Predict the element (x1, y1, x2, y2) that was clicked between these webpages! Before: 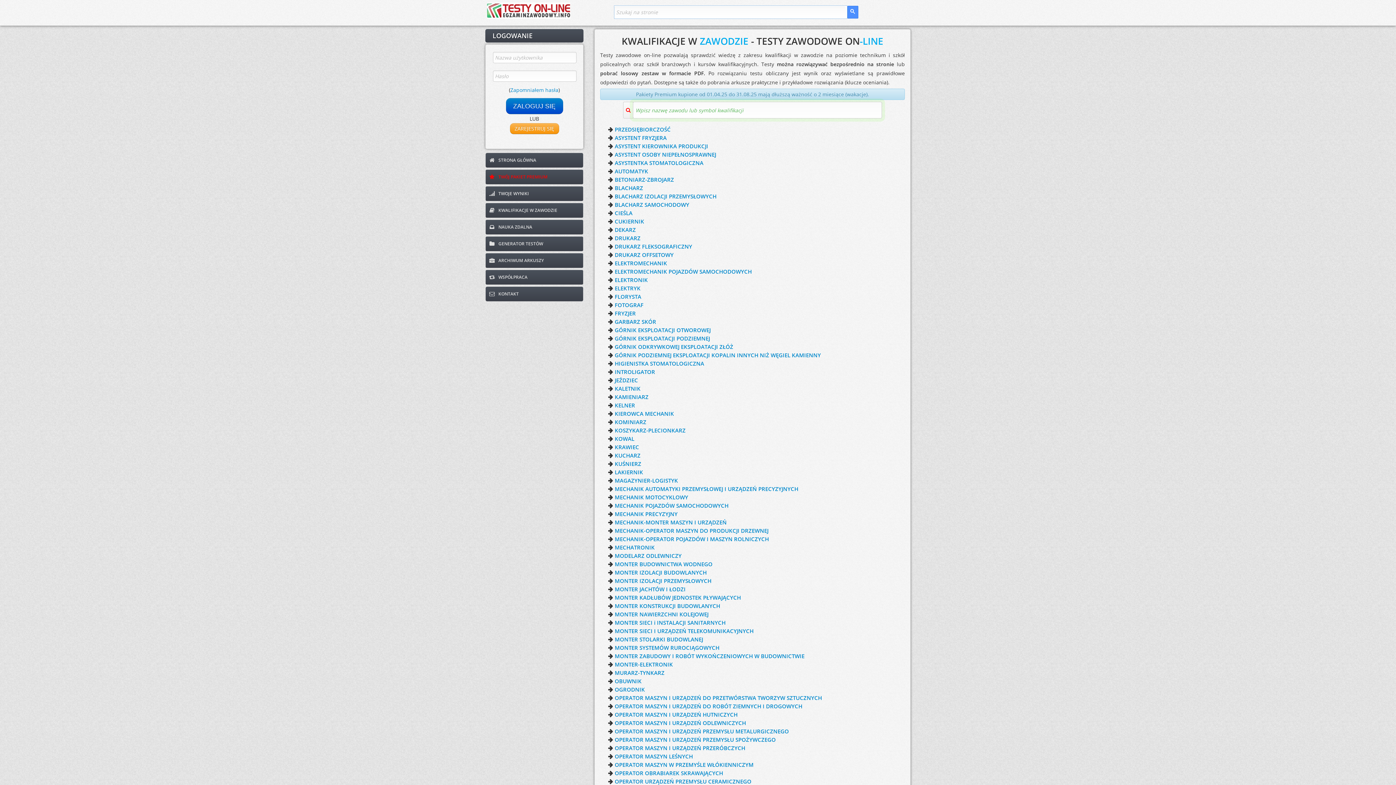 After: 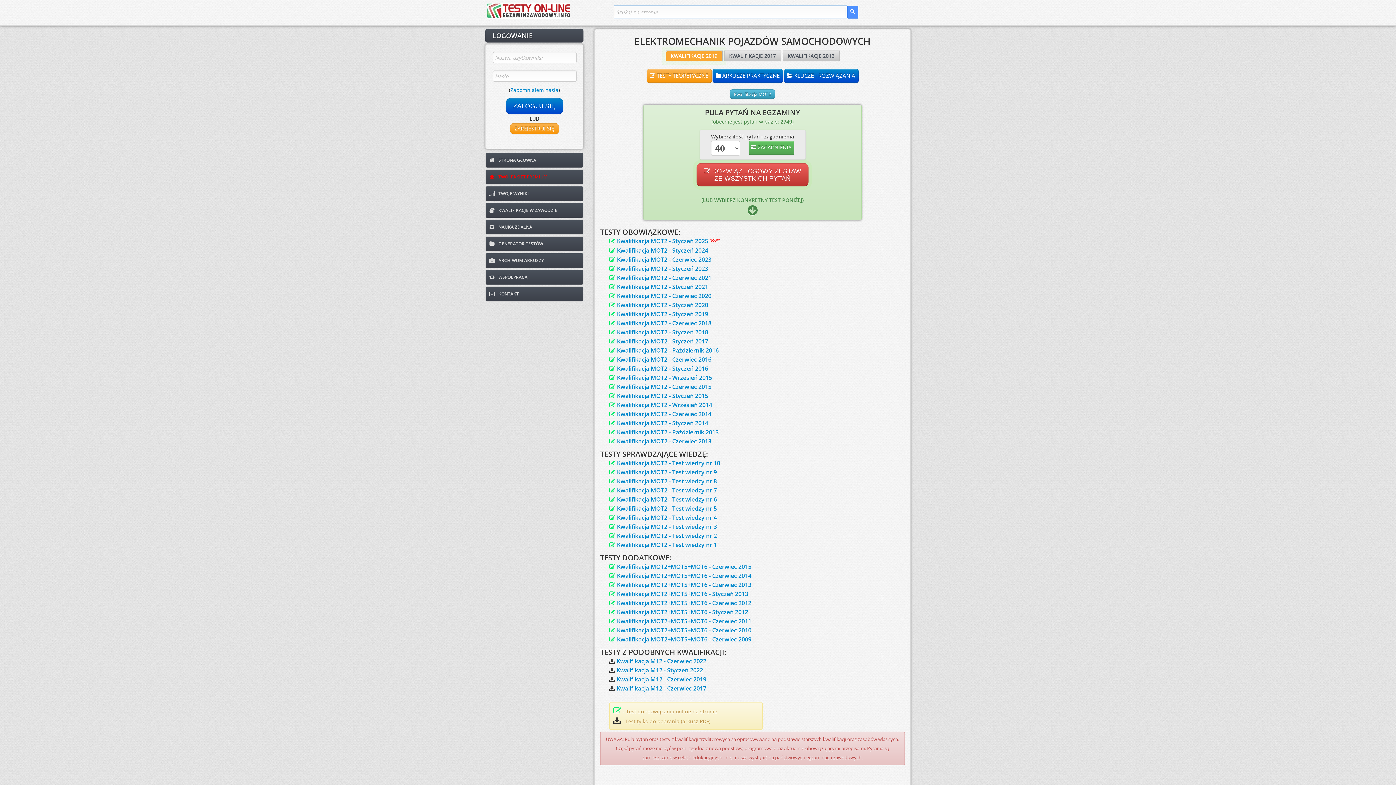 Action: label: ELEKTROMECHANIK POJAZDÓW SAMOCHODOWYCH bbox: (614, 268, 752, 275)